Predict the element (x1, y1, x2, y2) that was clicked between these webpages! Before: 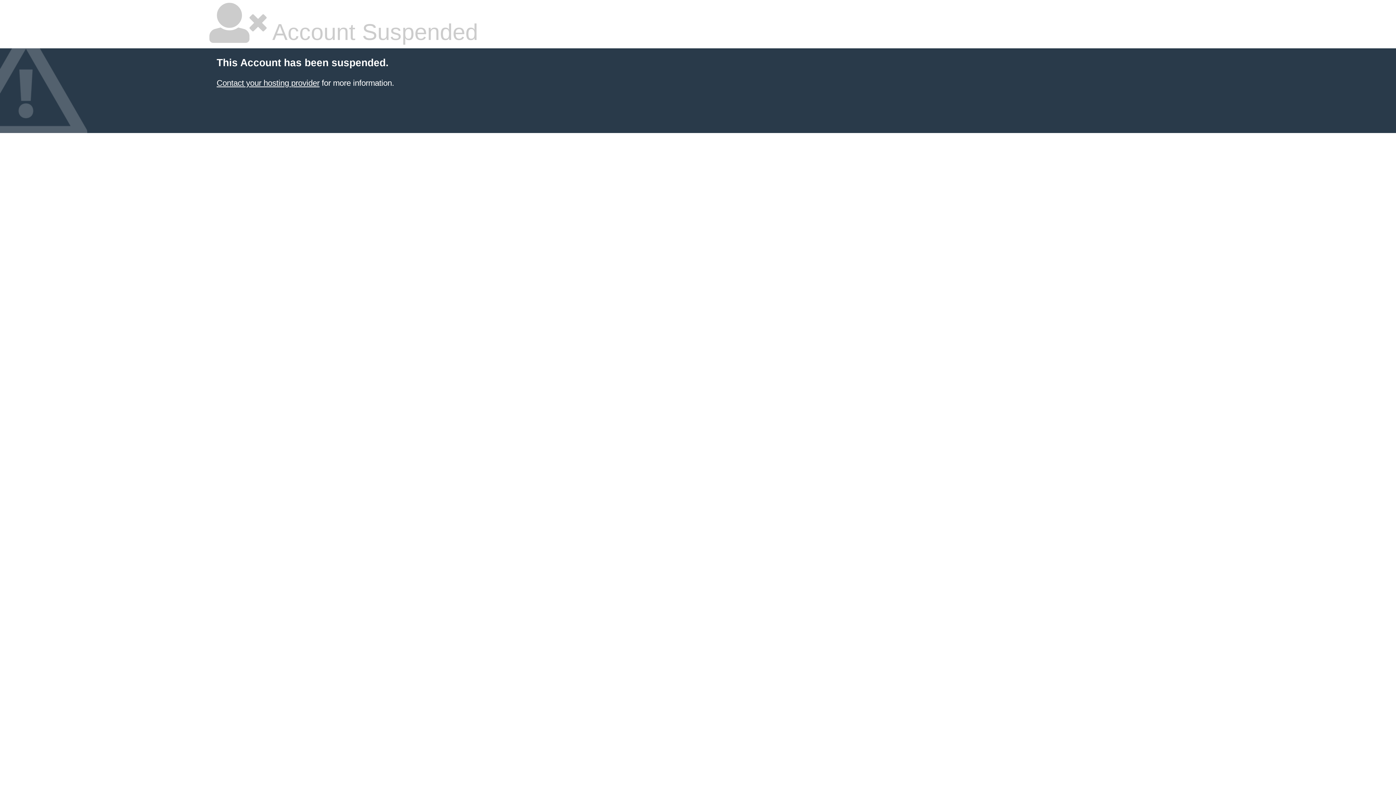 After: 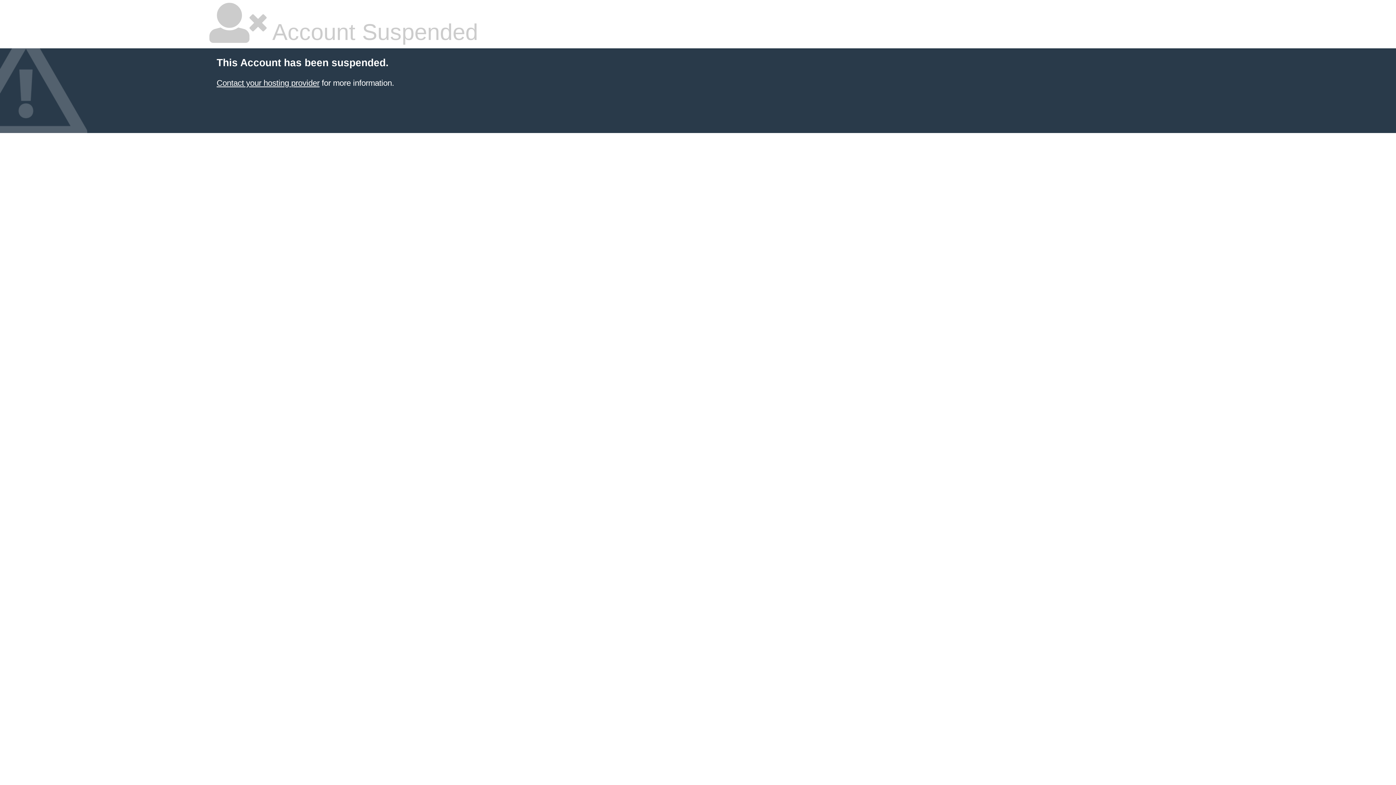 Action: bbox: (216, 78, 319, 87) label: Contact your hosting provider